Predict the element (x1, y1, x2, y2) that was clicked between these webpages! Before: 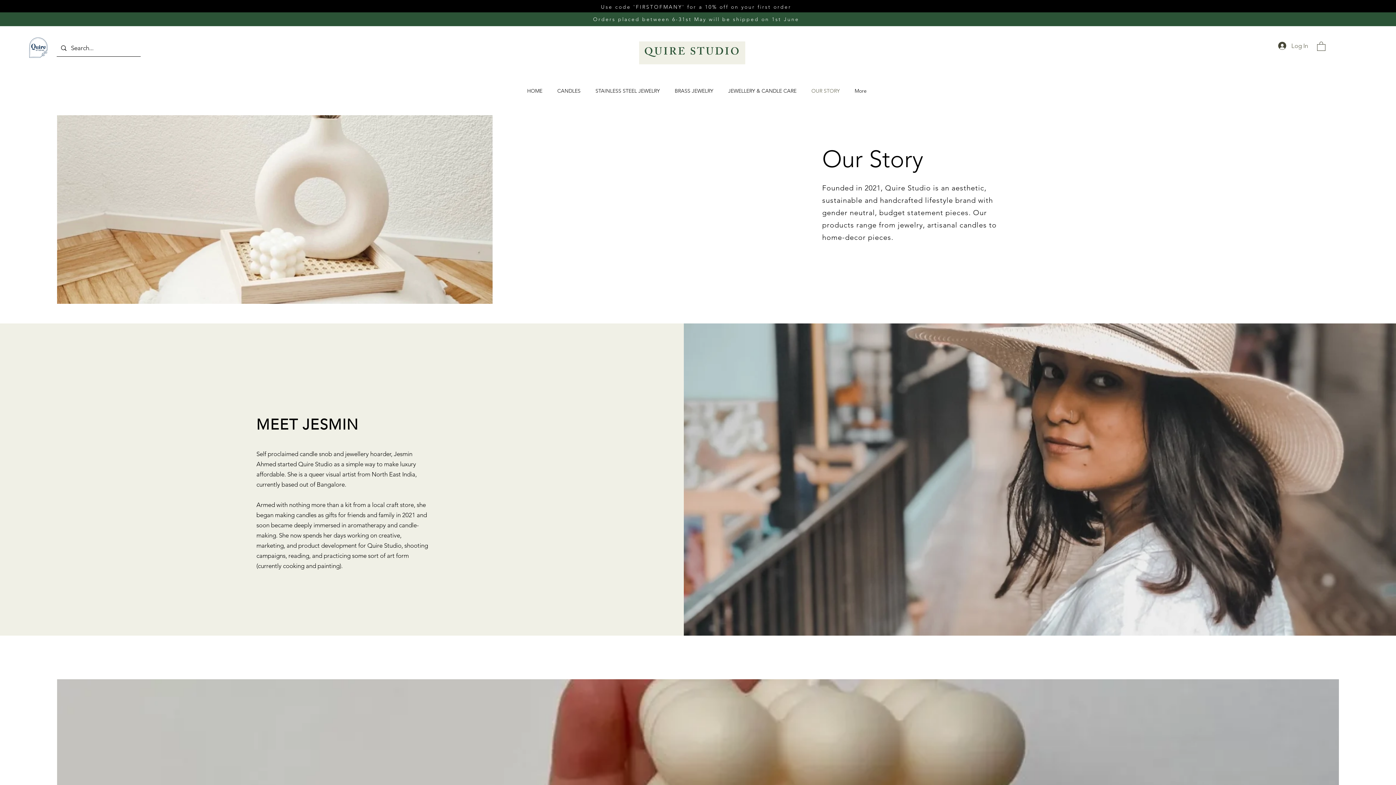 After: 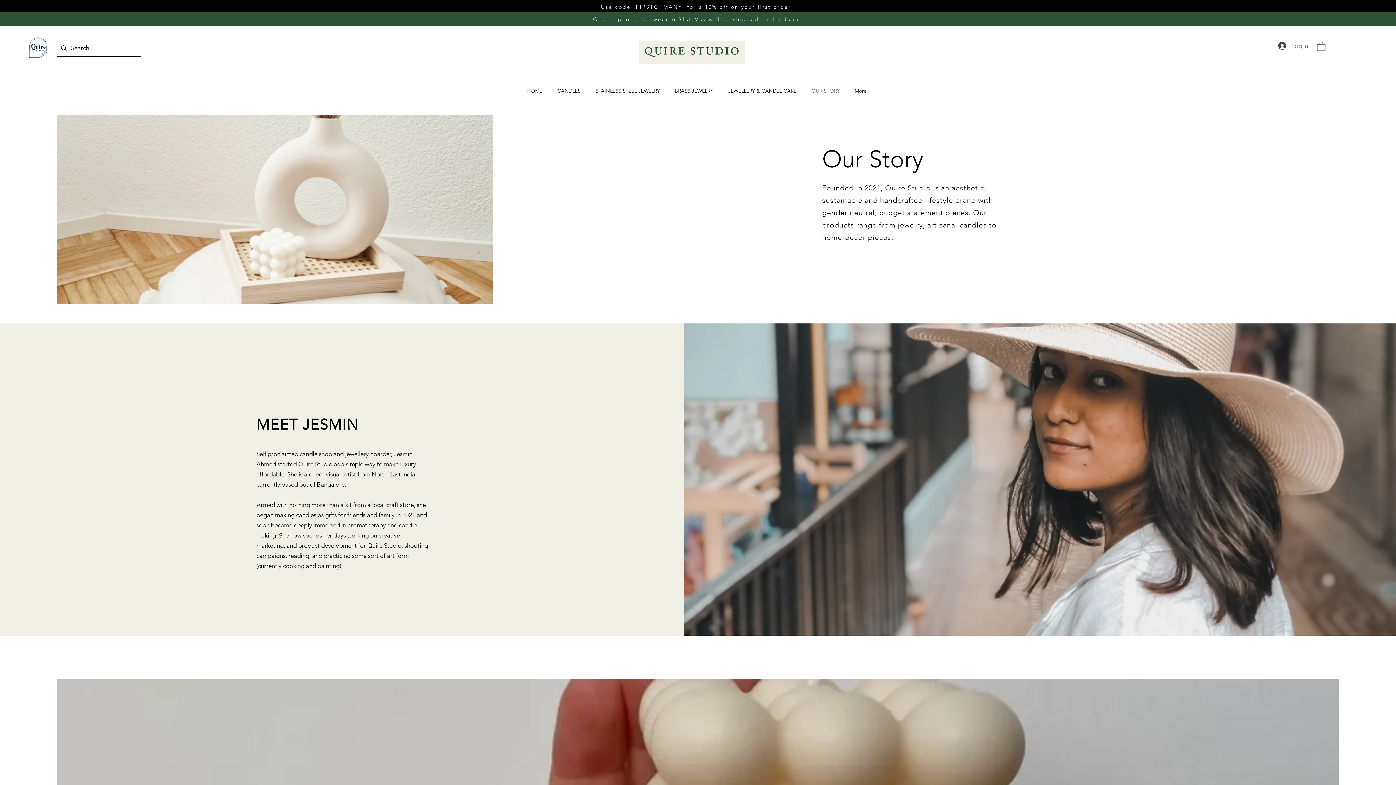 Action: bbox: (1317, 41, 1325, 51)